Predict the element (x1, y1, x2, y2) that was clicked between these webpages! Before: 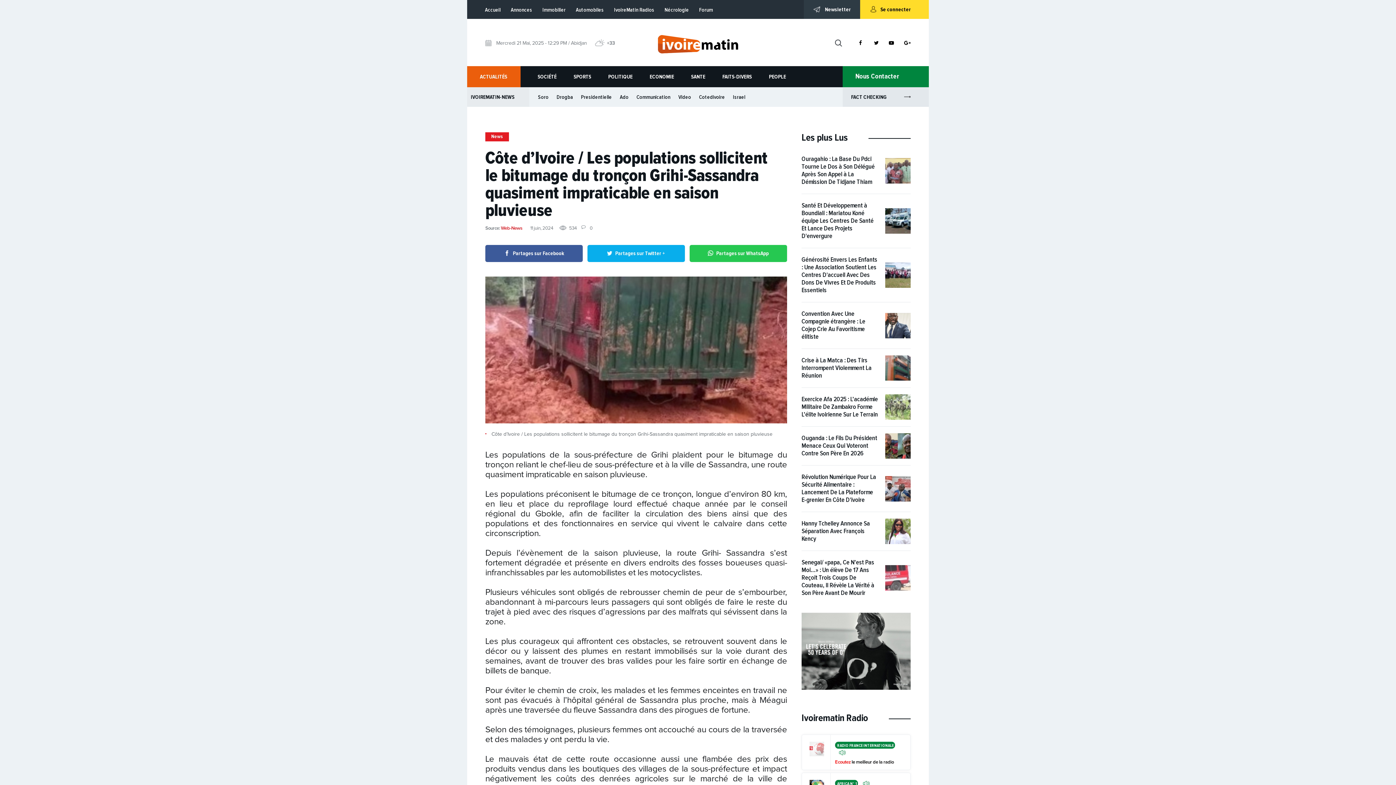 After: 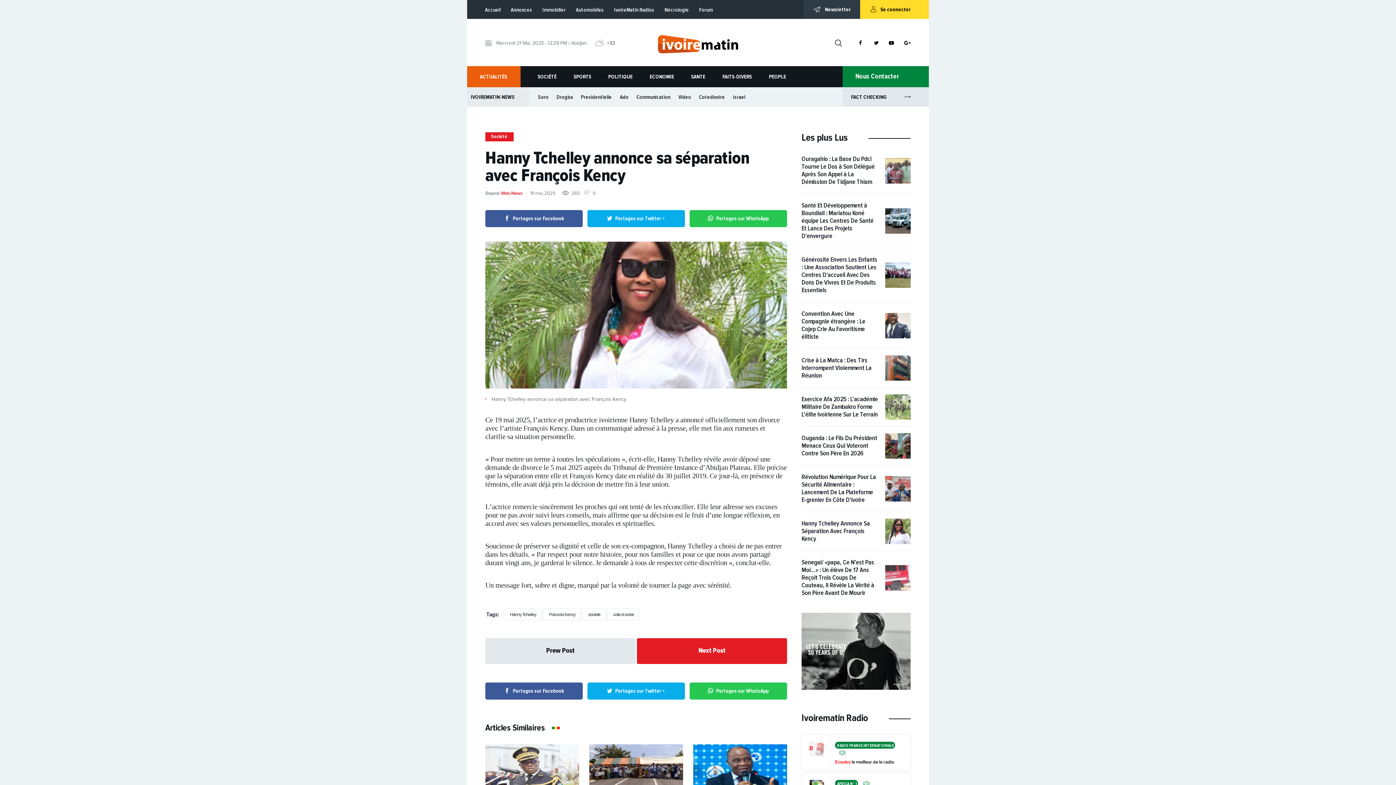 Action: label: Hanny Tchelley Annonce Sa Séparation Avec François Kency bbox: (801, 519, 870, 542)